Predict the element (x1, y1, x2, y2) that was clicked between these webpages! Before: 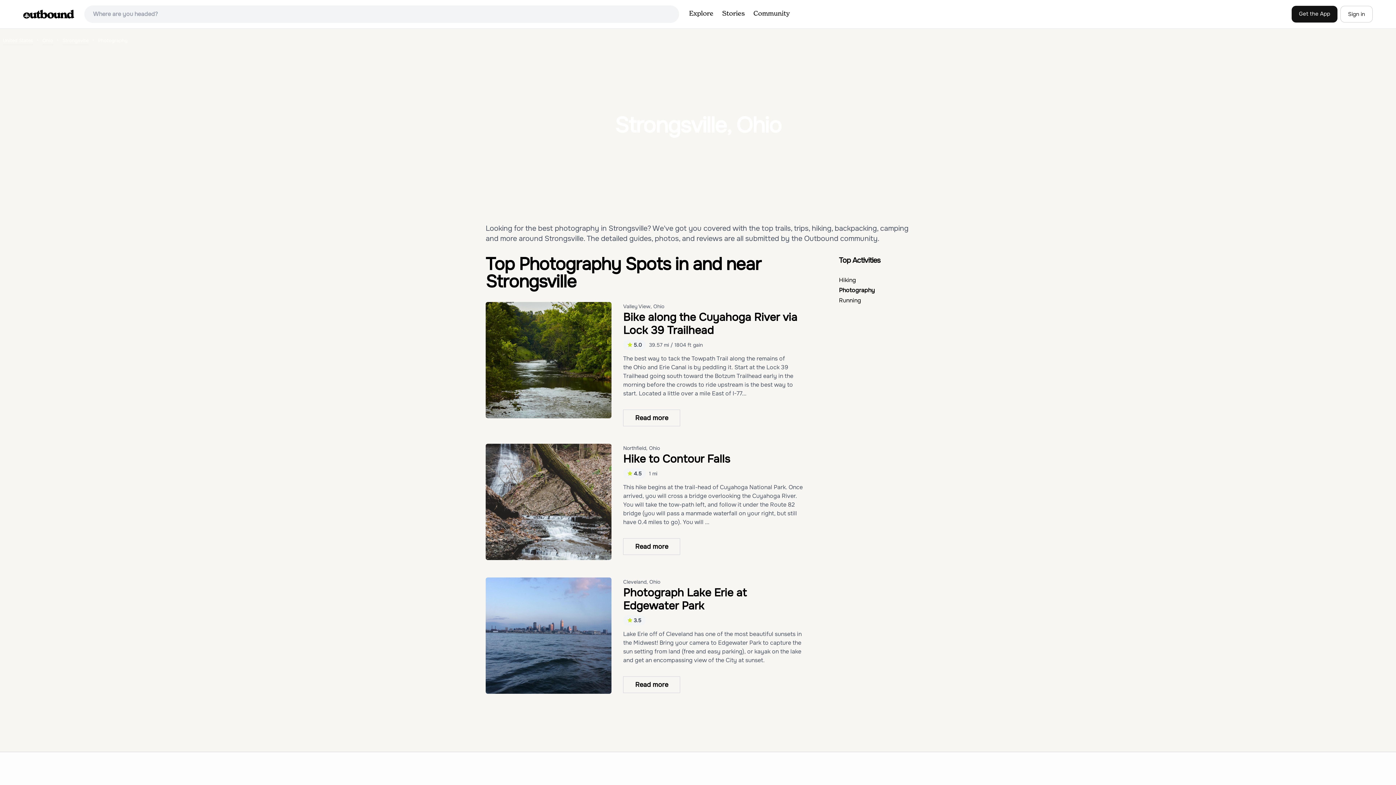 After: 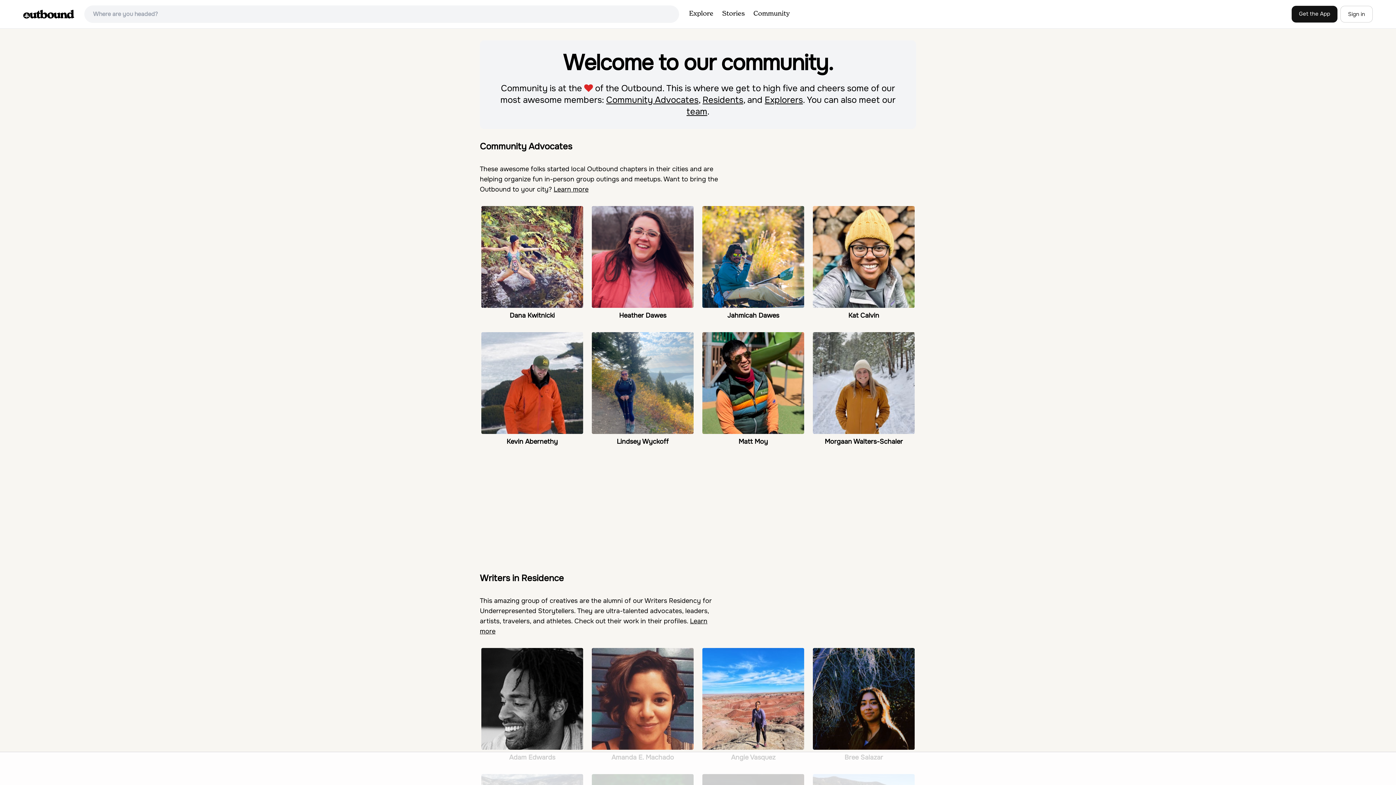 Action: label: Community bbox: (749, 4, 794, 24)